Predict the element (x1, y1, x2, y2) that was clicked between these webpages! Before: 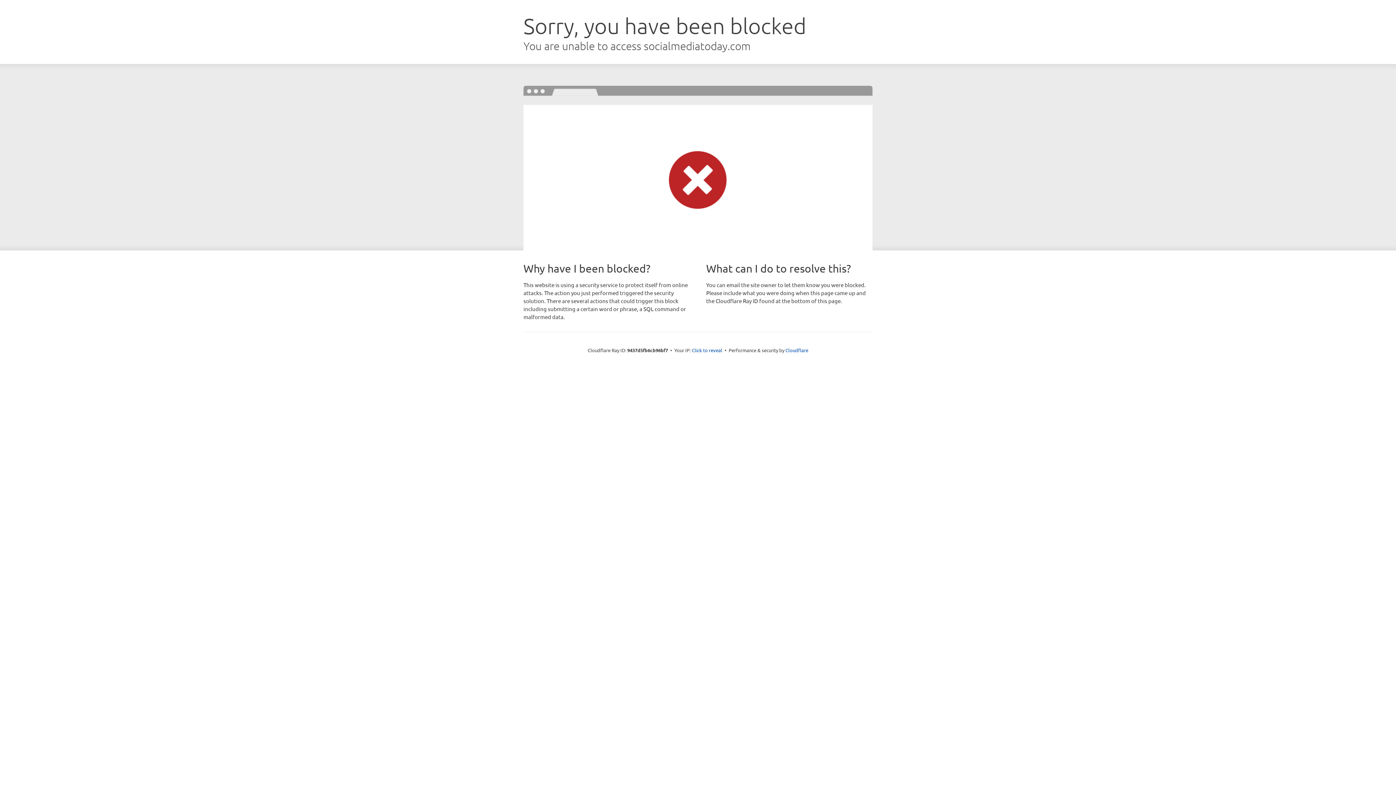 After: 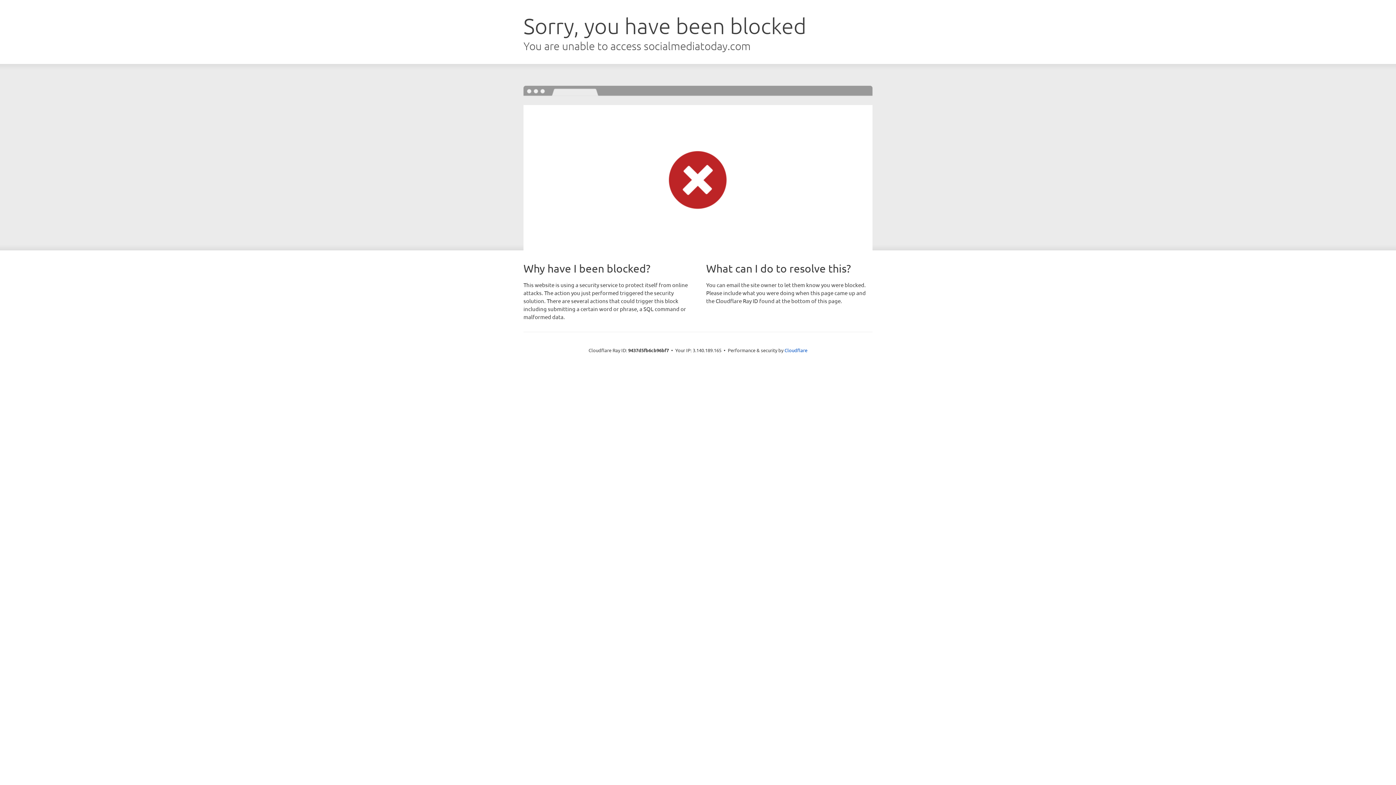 Action: label: Click to reveal bbox: (692, 346, 722, 353)